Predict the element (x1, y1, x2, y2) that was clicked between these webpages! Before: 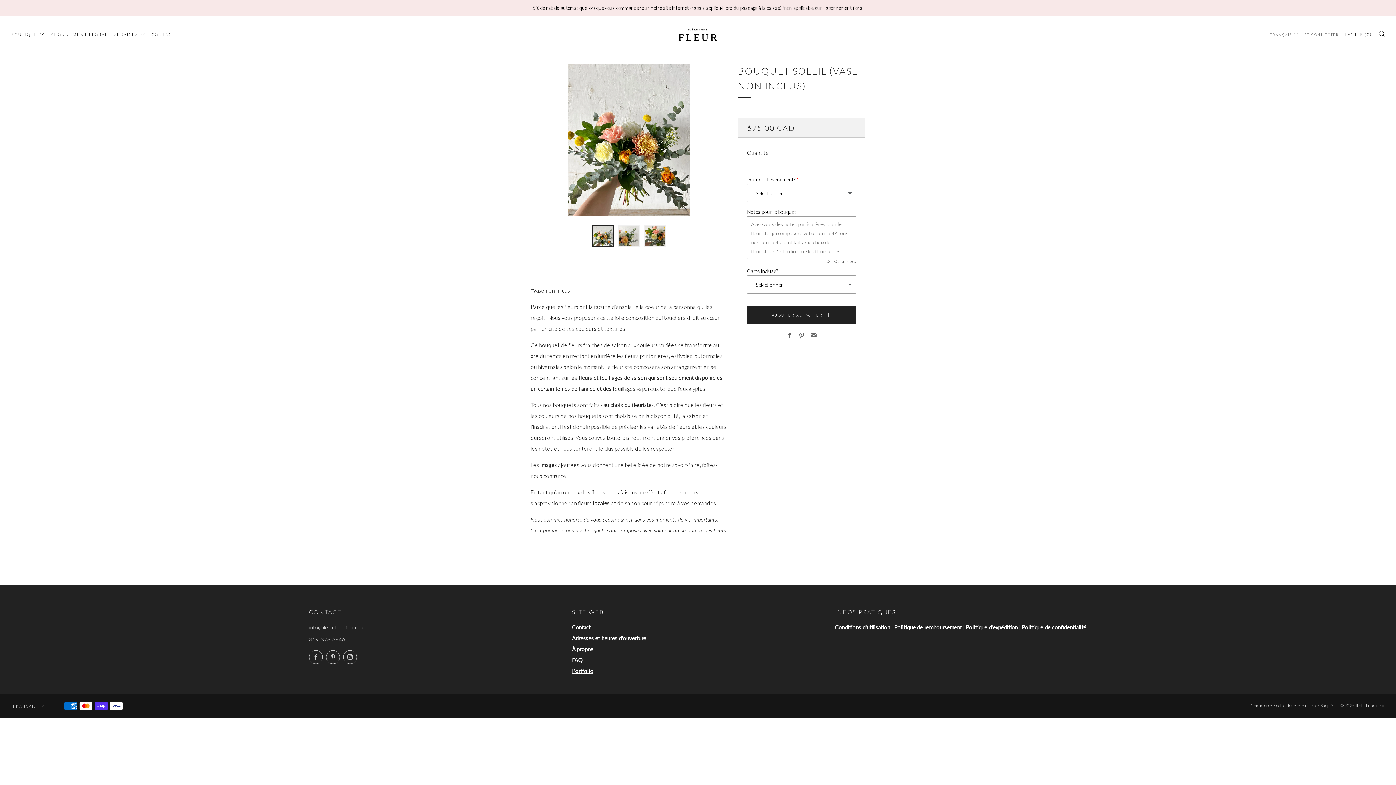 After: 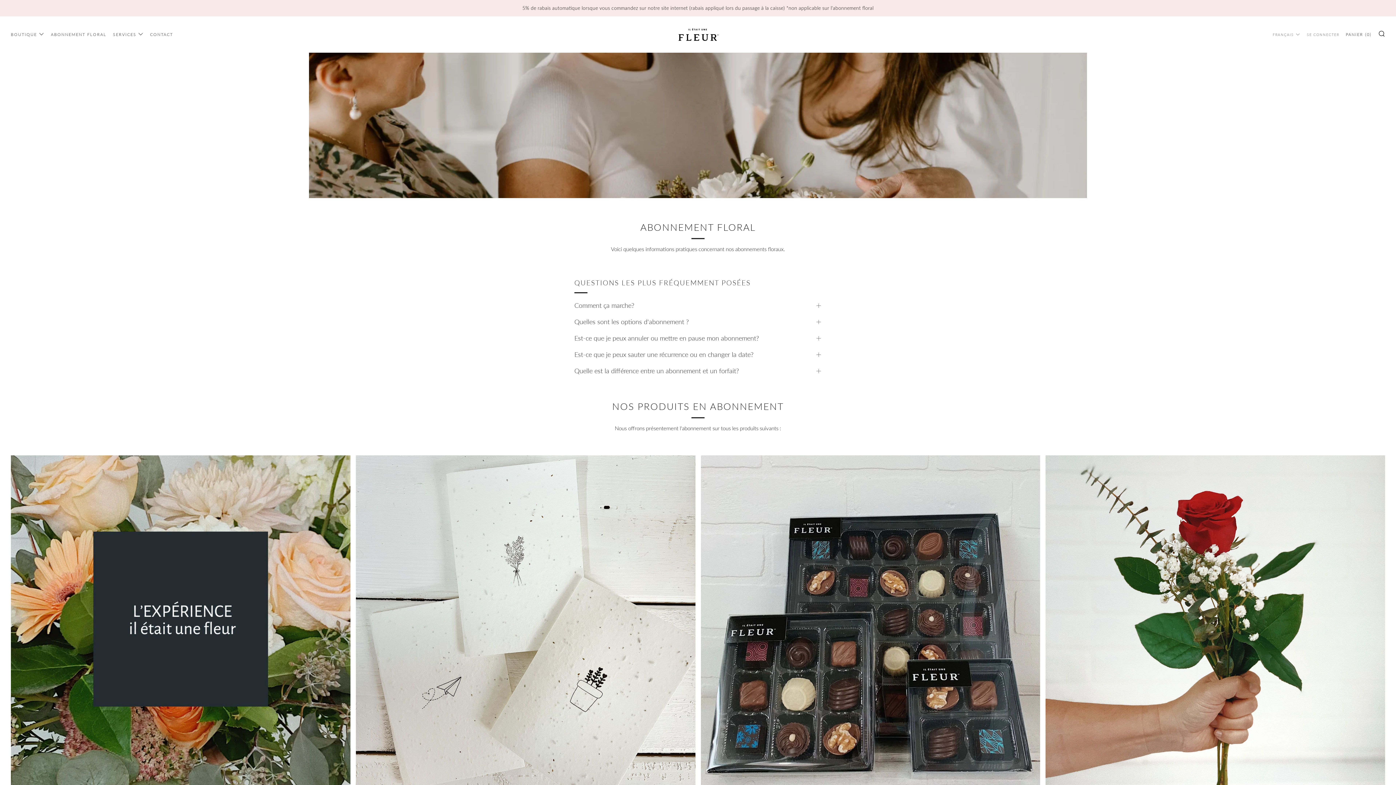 Action: label: ABONNEMENT FLORAL bbox: (50, 28, 108, 40)